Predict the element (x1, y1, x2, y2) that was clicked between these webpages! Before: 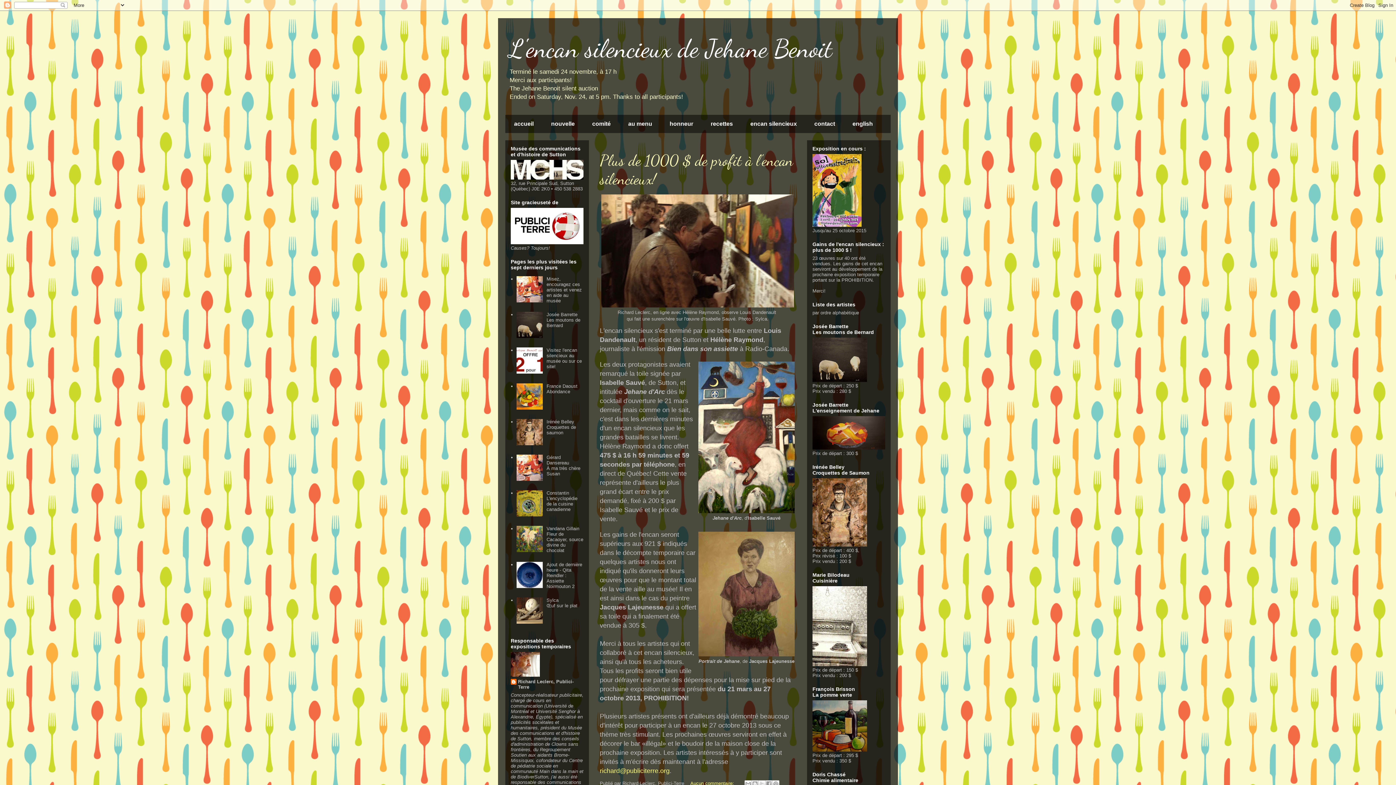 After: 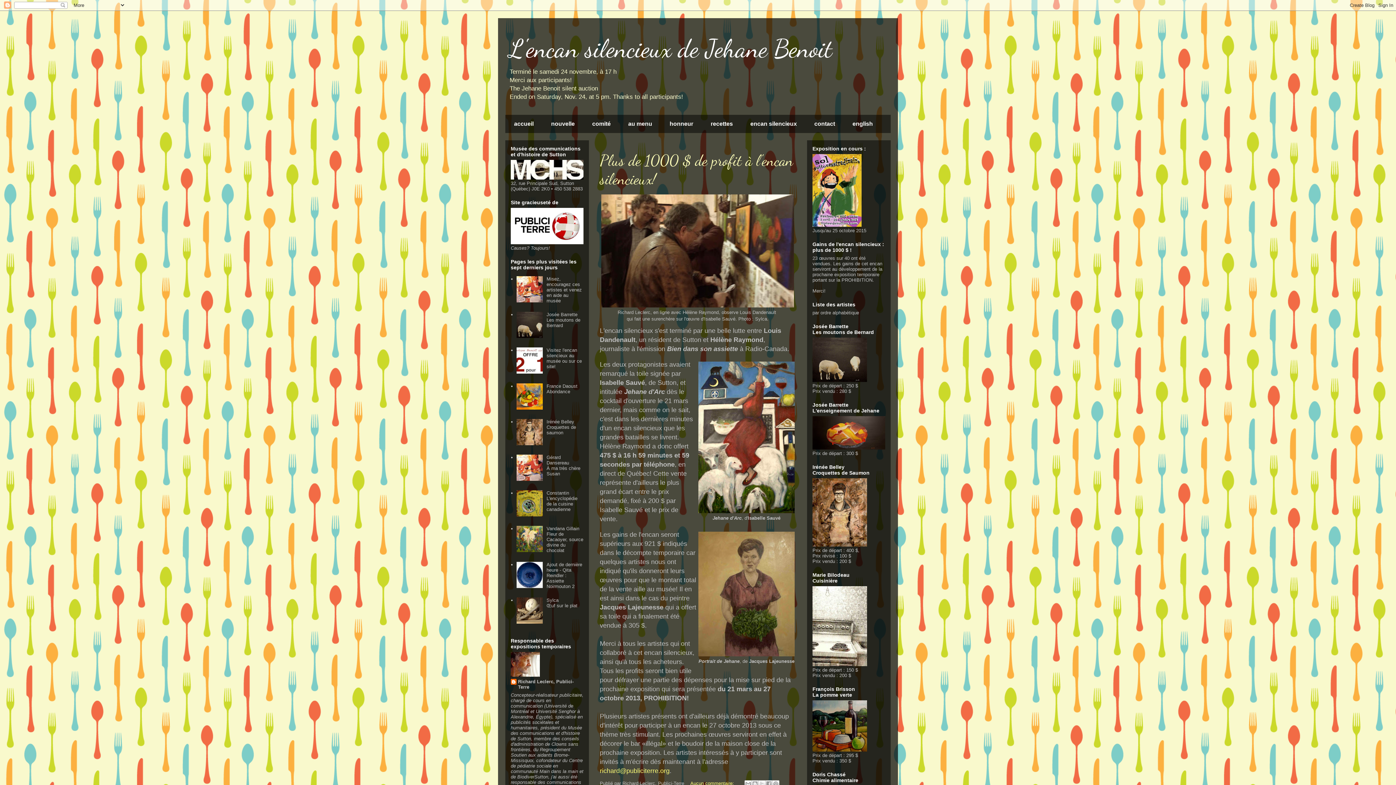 Action: bbox: (516, 476, 544, 482)